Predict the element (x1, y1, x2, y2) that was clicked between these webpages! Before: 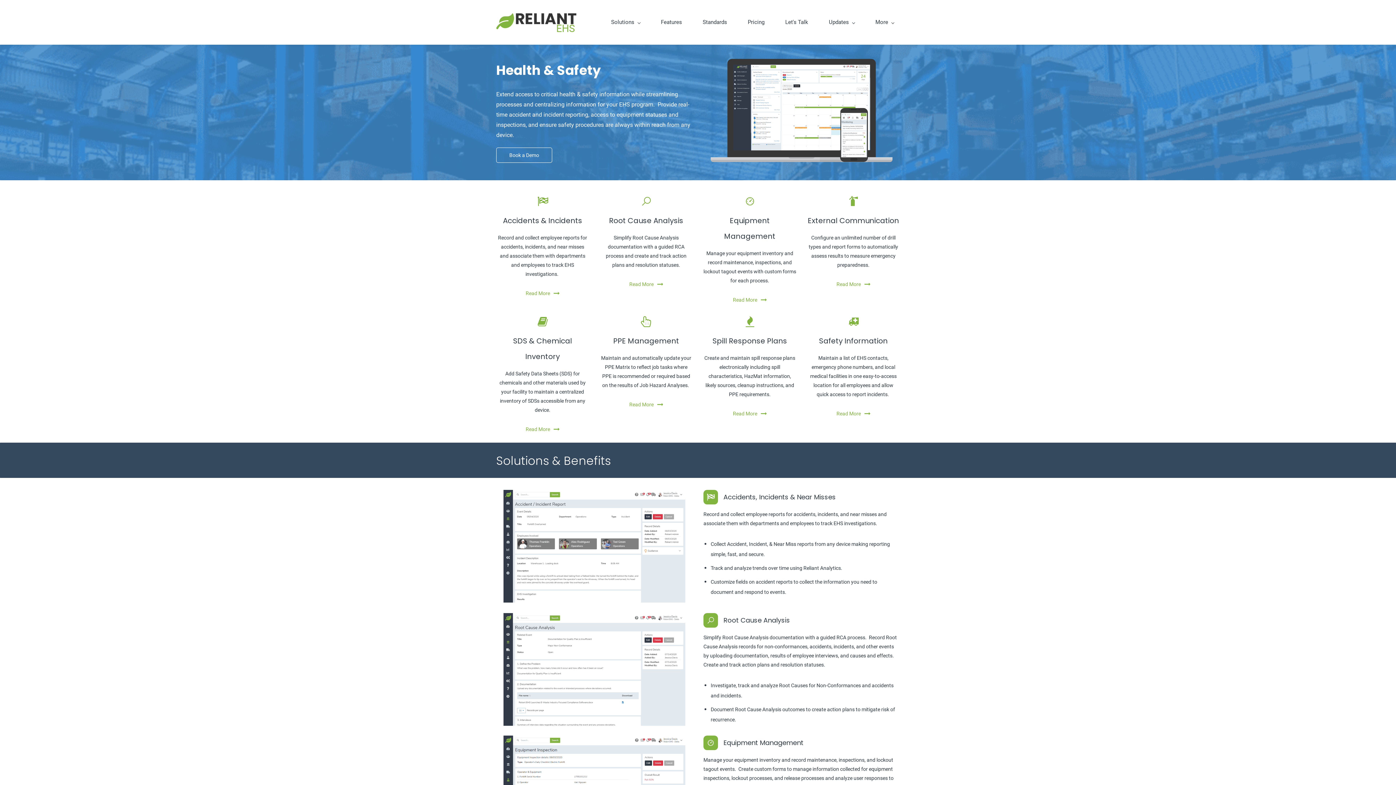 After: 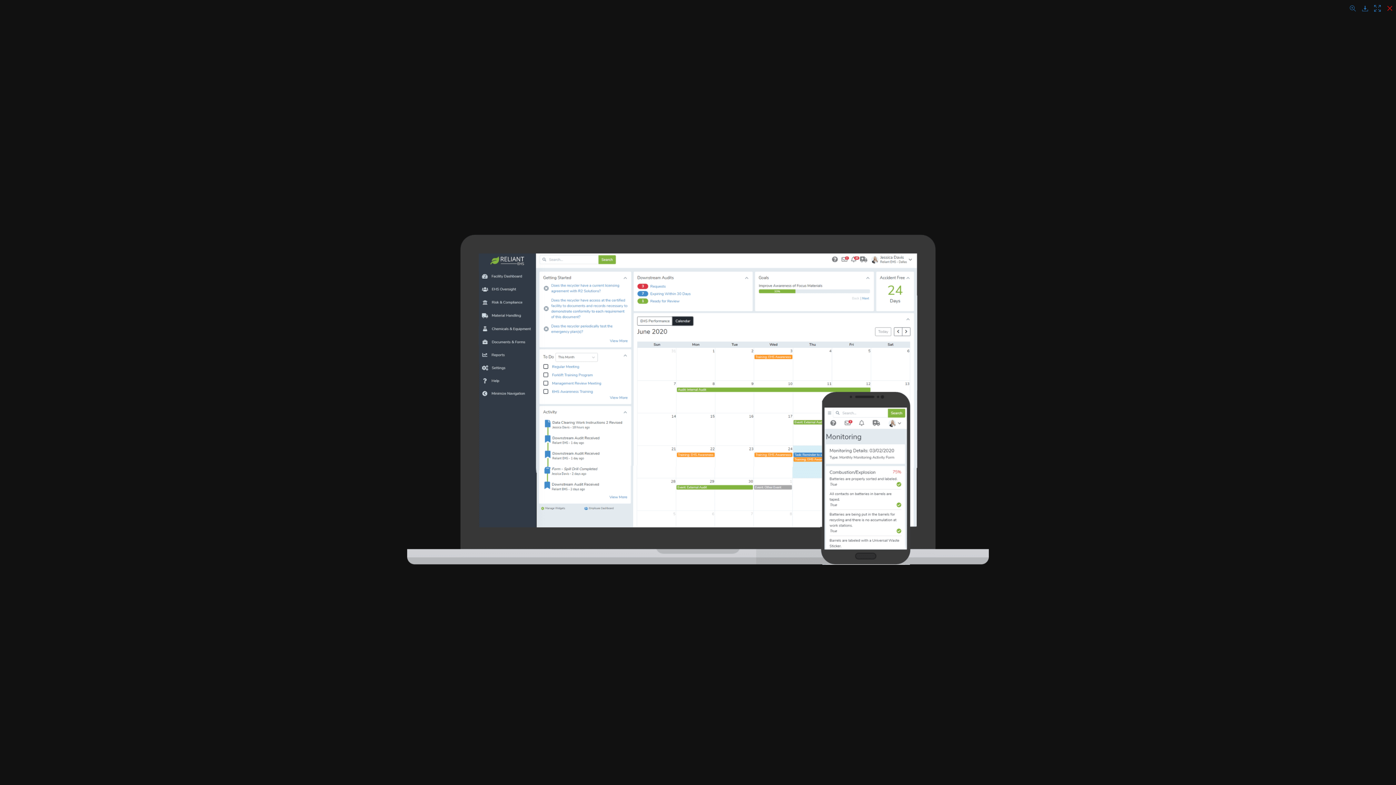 Action: bbox: (710, 60, 892, 67) label: Open Lightbox